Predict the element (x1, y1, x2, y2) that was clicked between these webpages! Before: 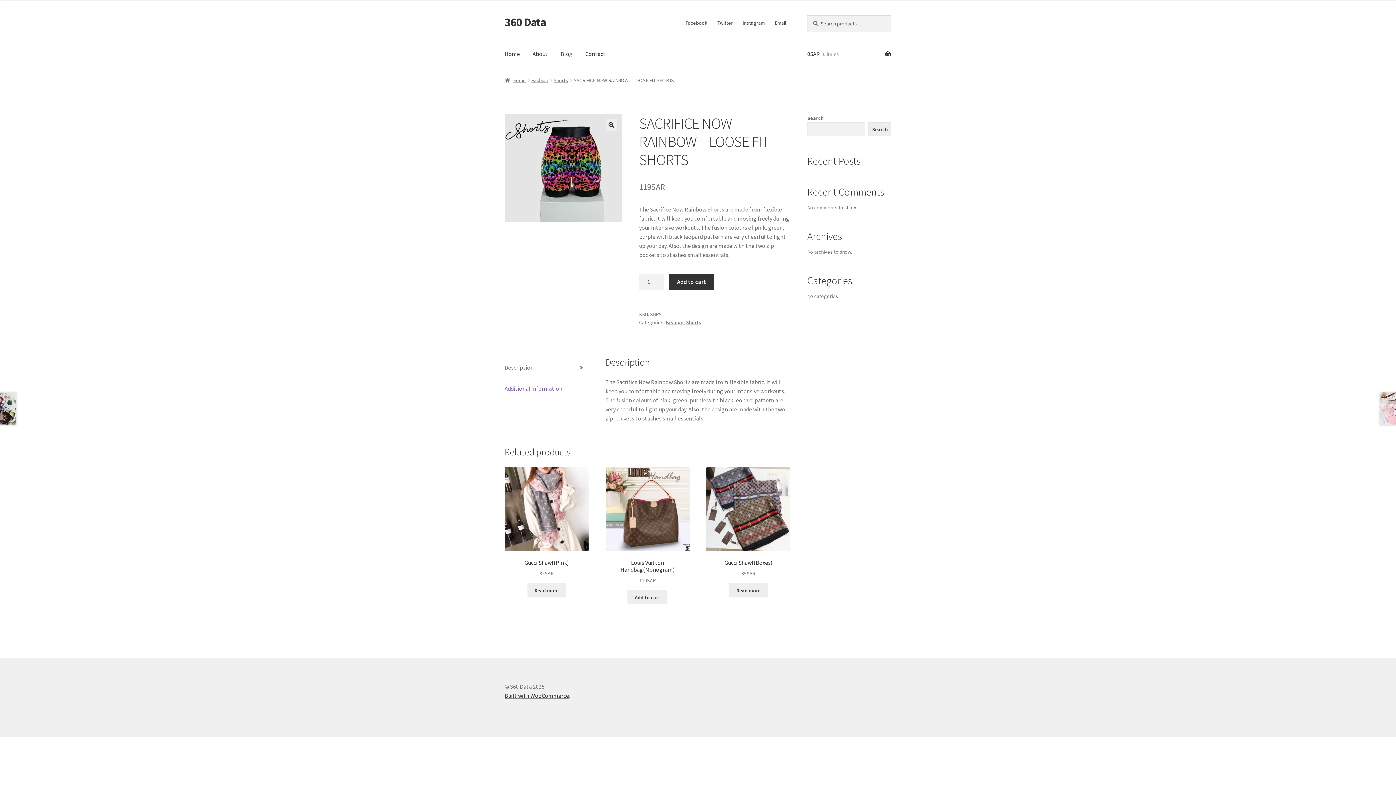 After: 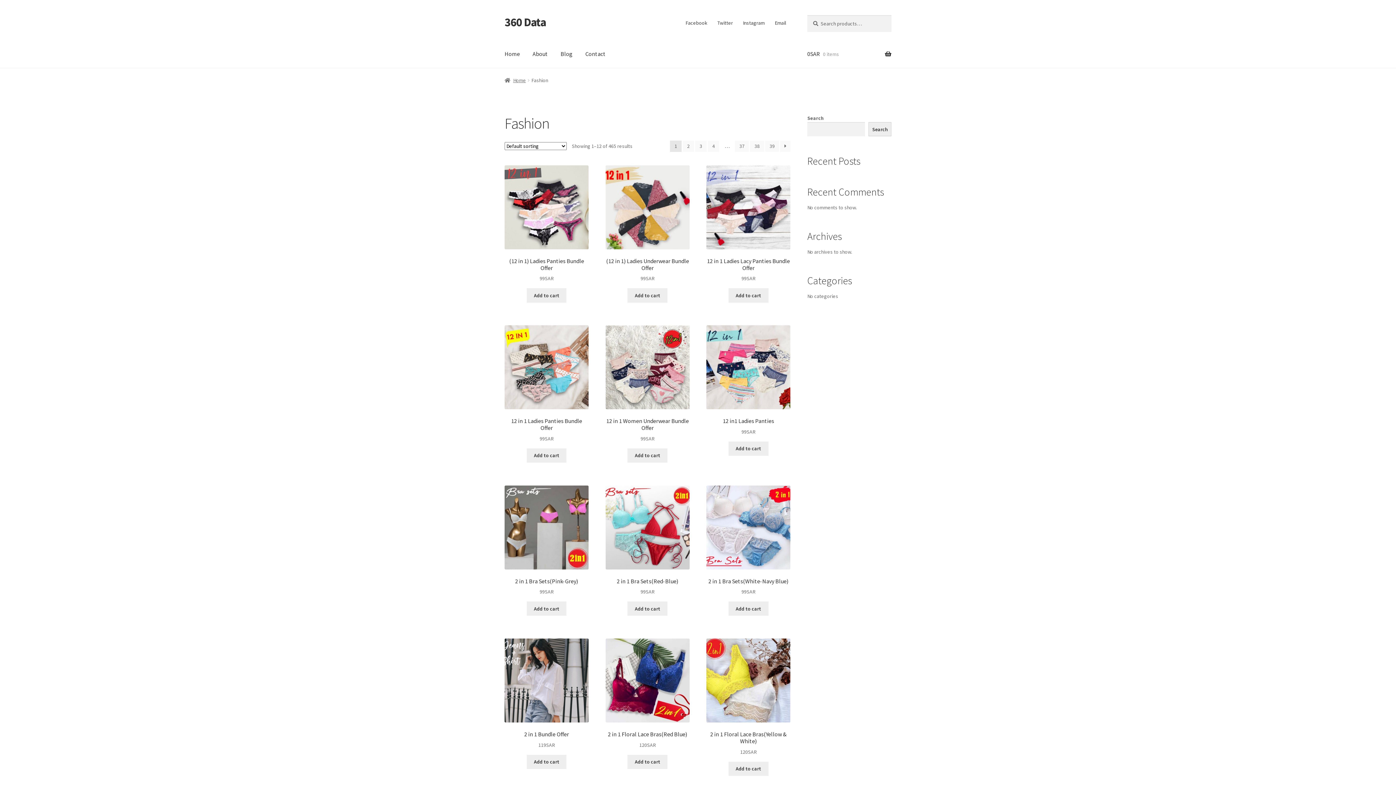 Action: bbox: (665, 319, 683, 325) label: Fashion